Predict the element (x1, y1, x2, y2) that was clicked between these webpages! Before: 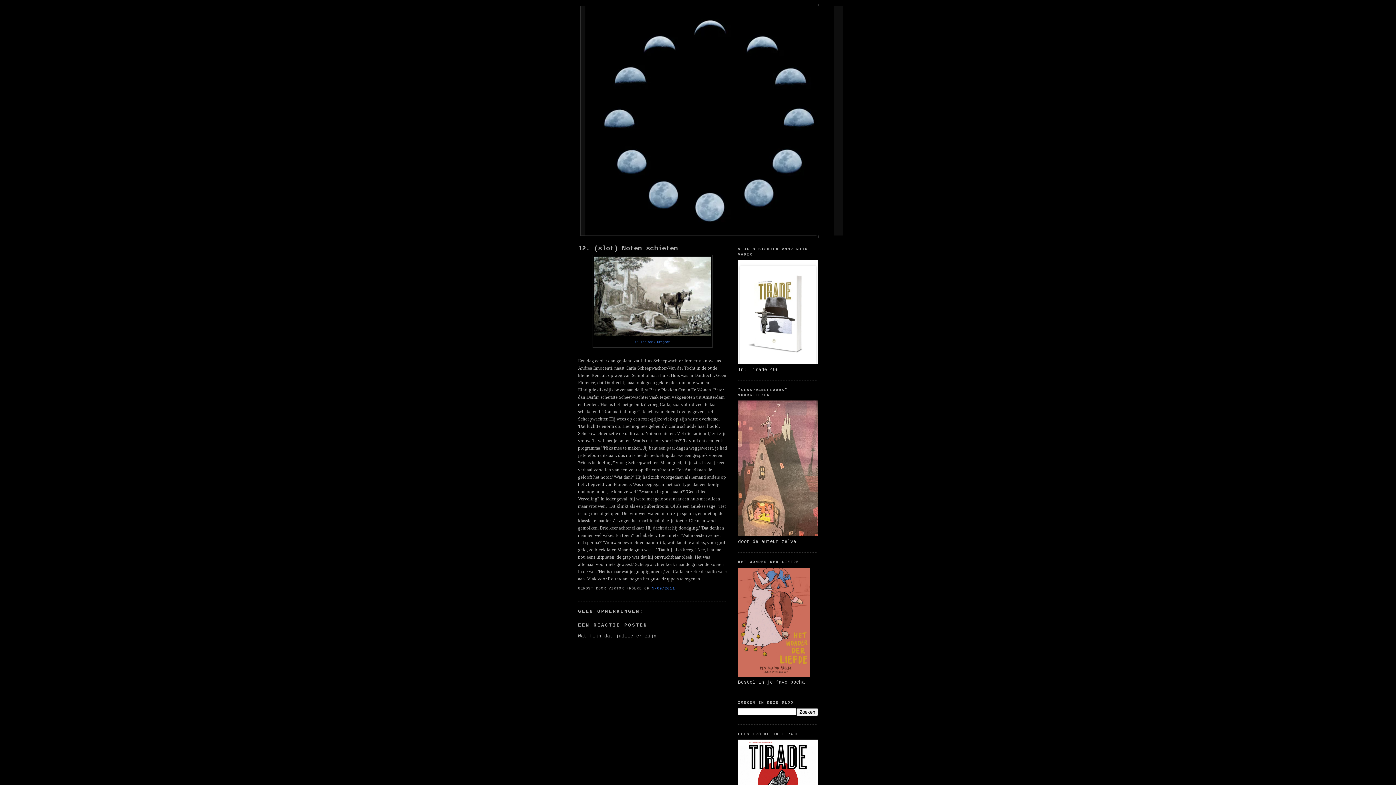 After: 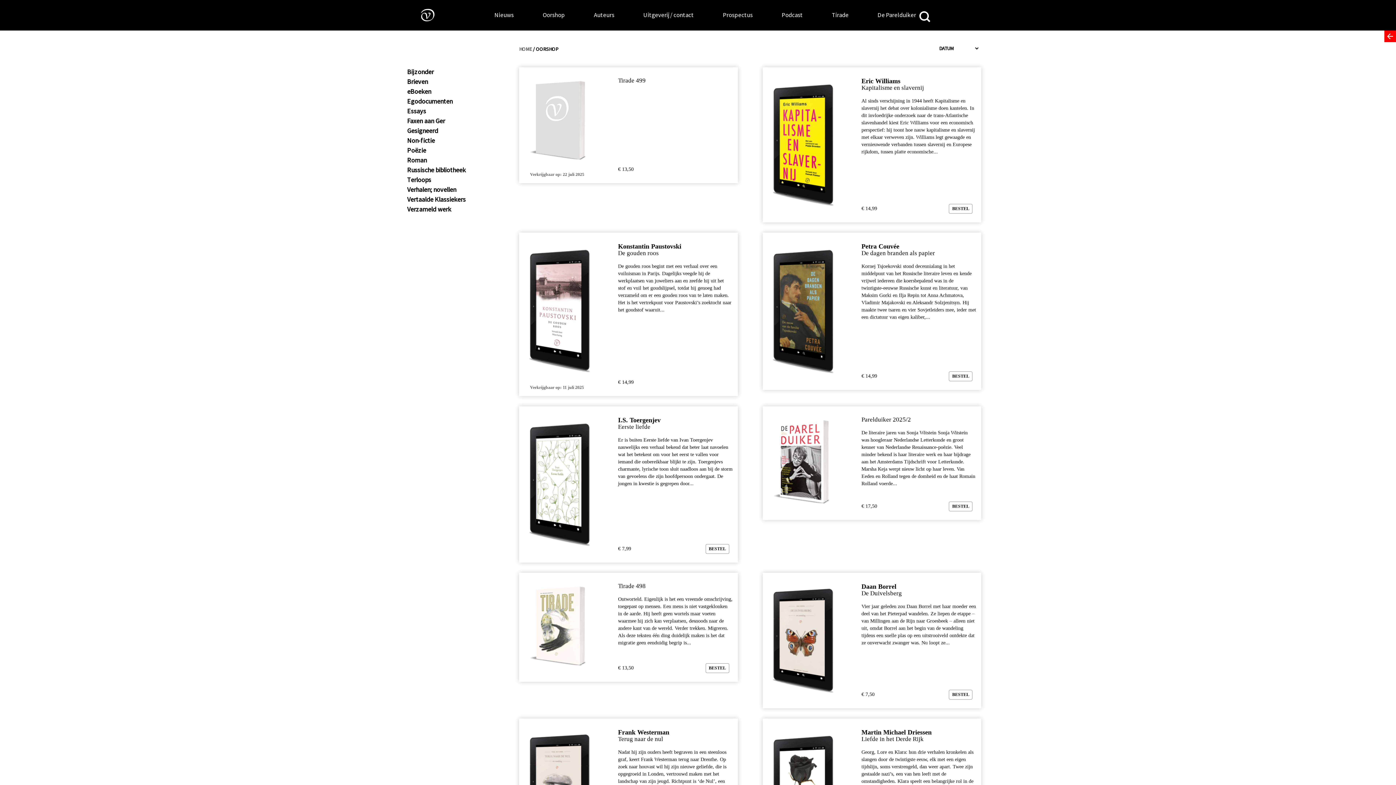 Action: bbox: (738, 360, 818, 365)